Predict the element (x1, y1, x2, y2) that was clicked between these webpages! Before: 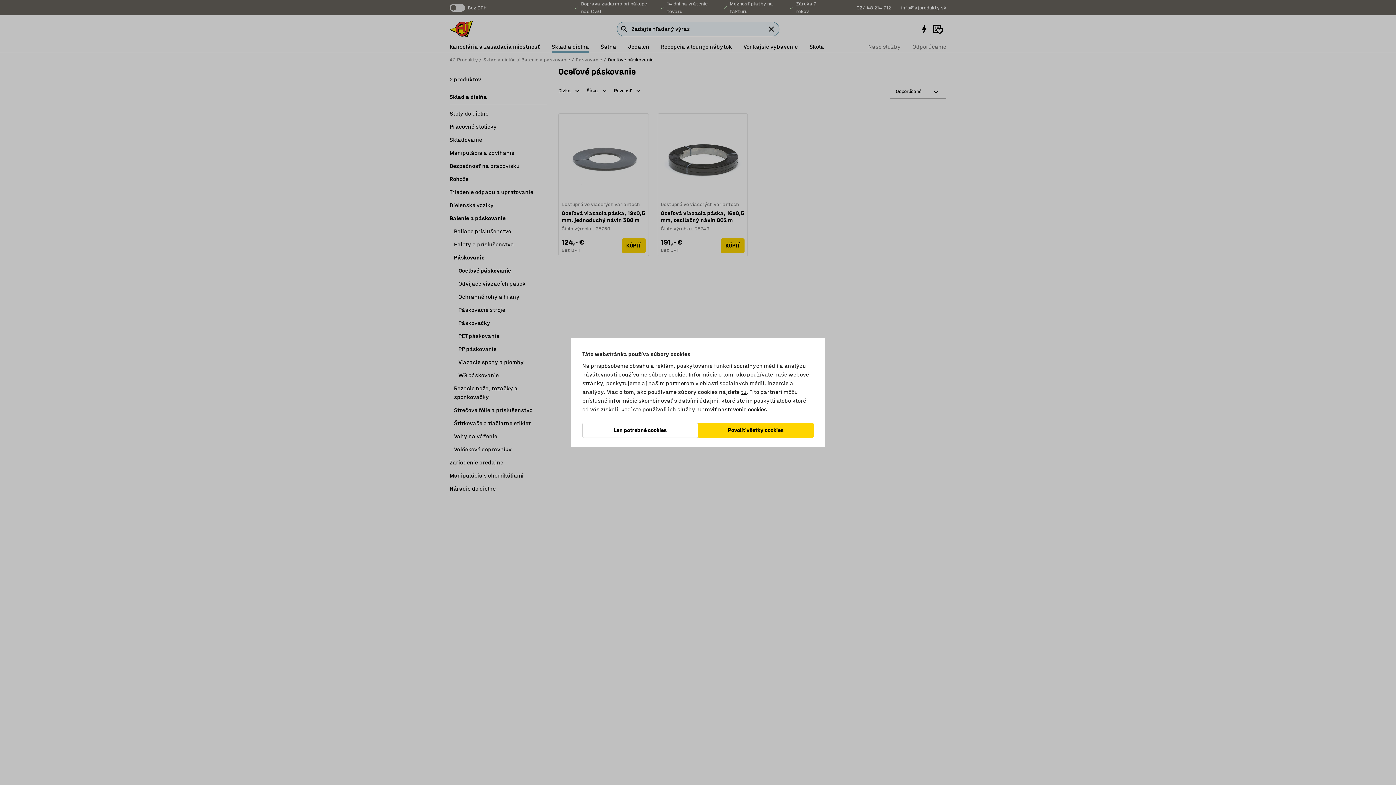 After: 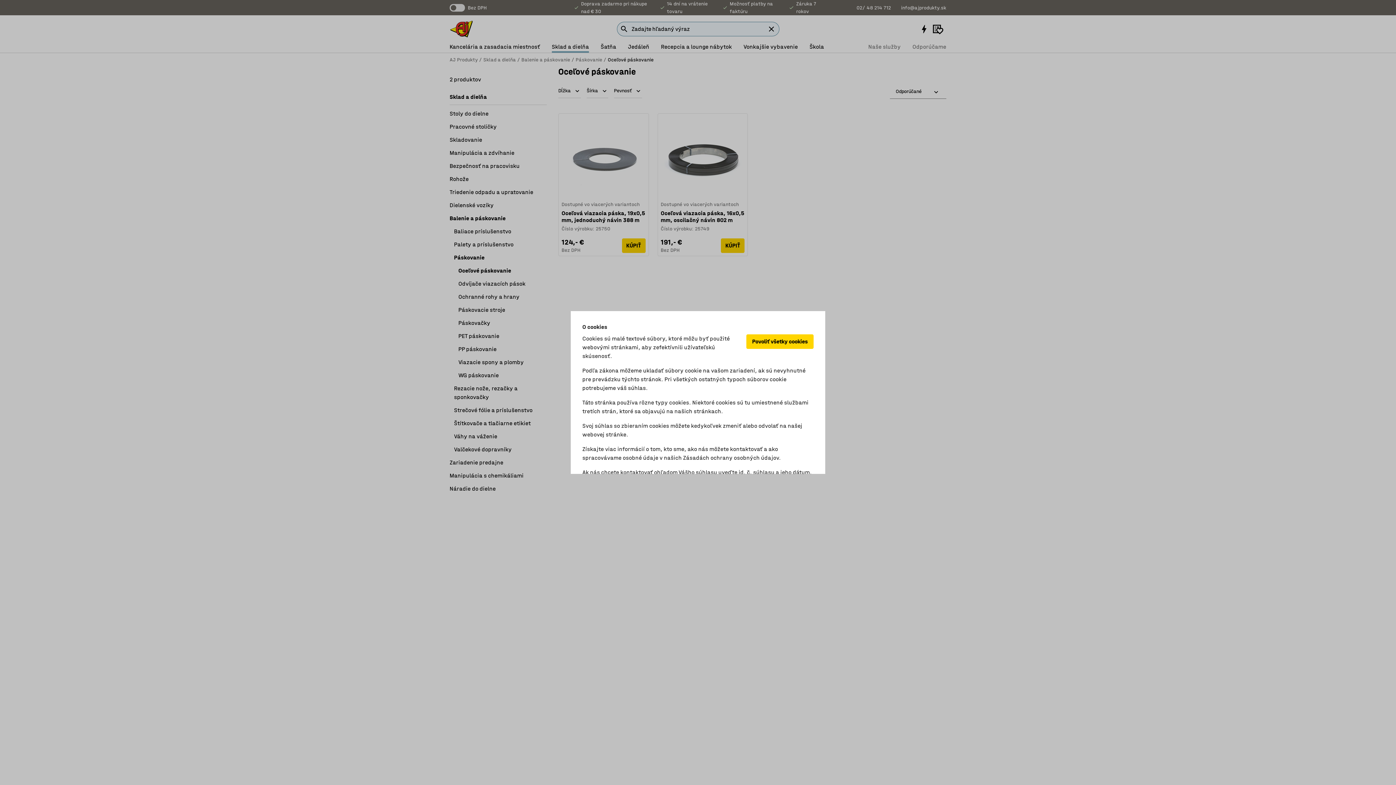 Action: label: Upraviť nastavenia cookies bbox: (698, 405, 767, 414)